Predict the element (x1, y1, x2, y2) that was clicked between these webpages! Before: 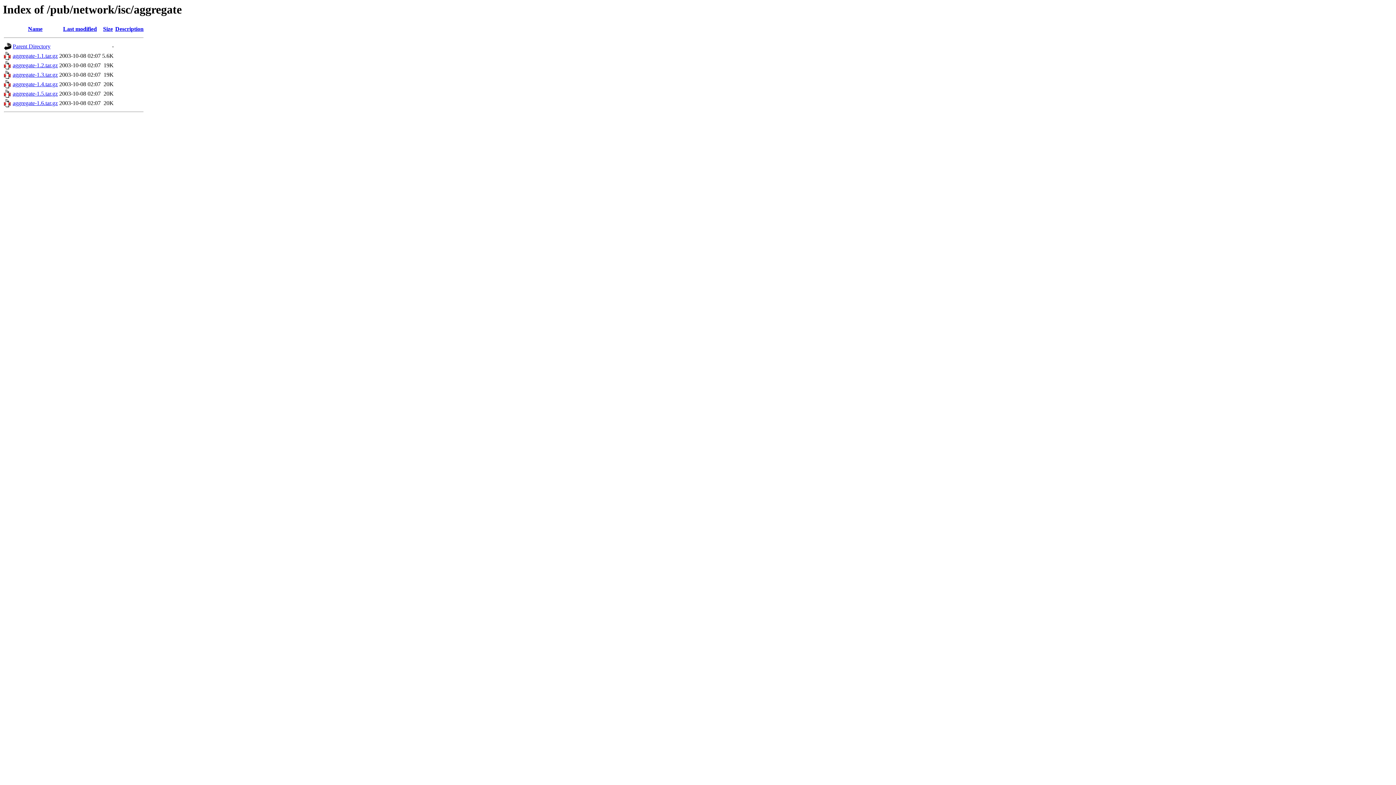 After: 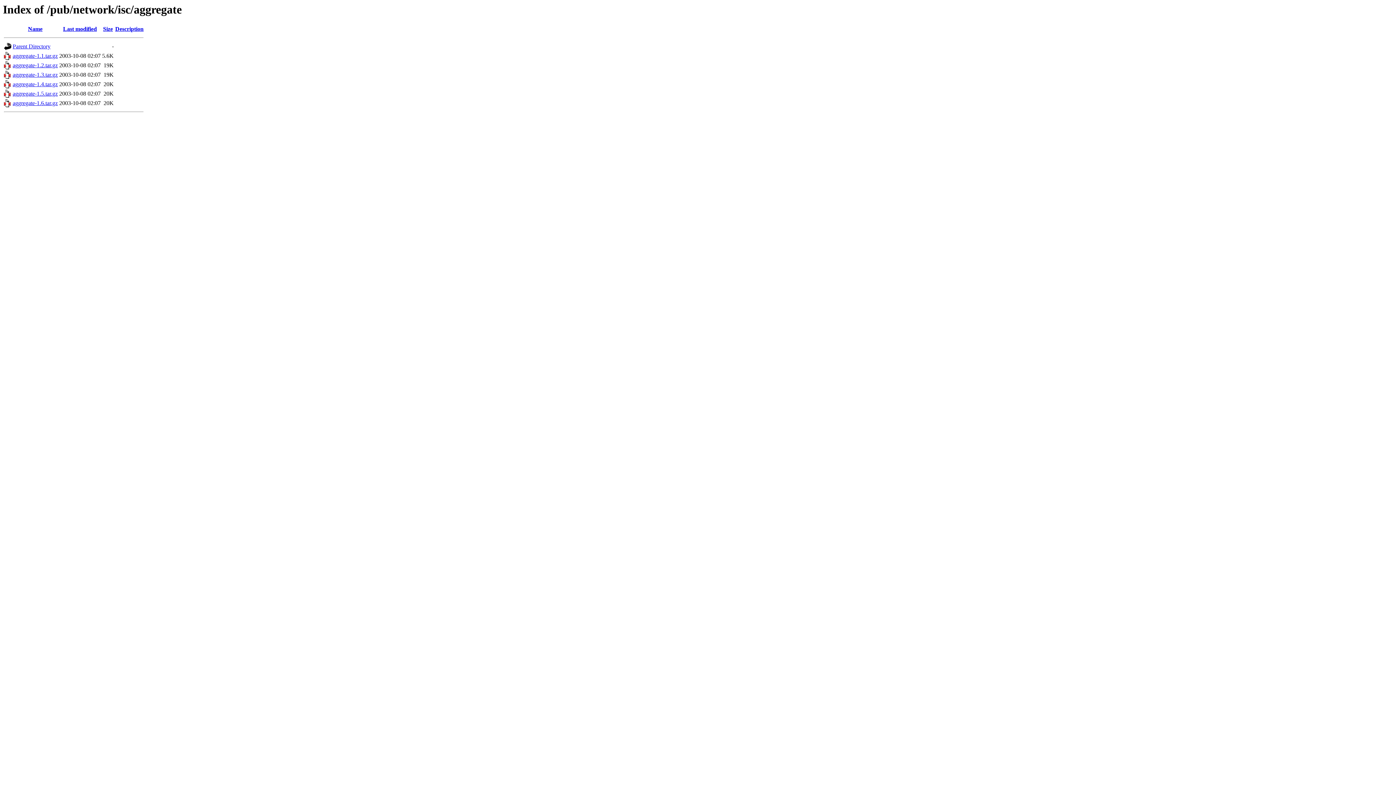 Action: label: aggregate-1.5.tar.gz bbox: (12, 90, 57, 96)